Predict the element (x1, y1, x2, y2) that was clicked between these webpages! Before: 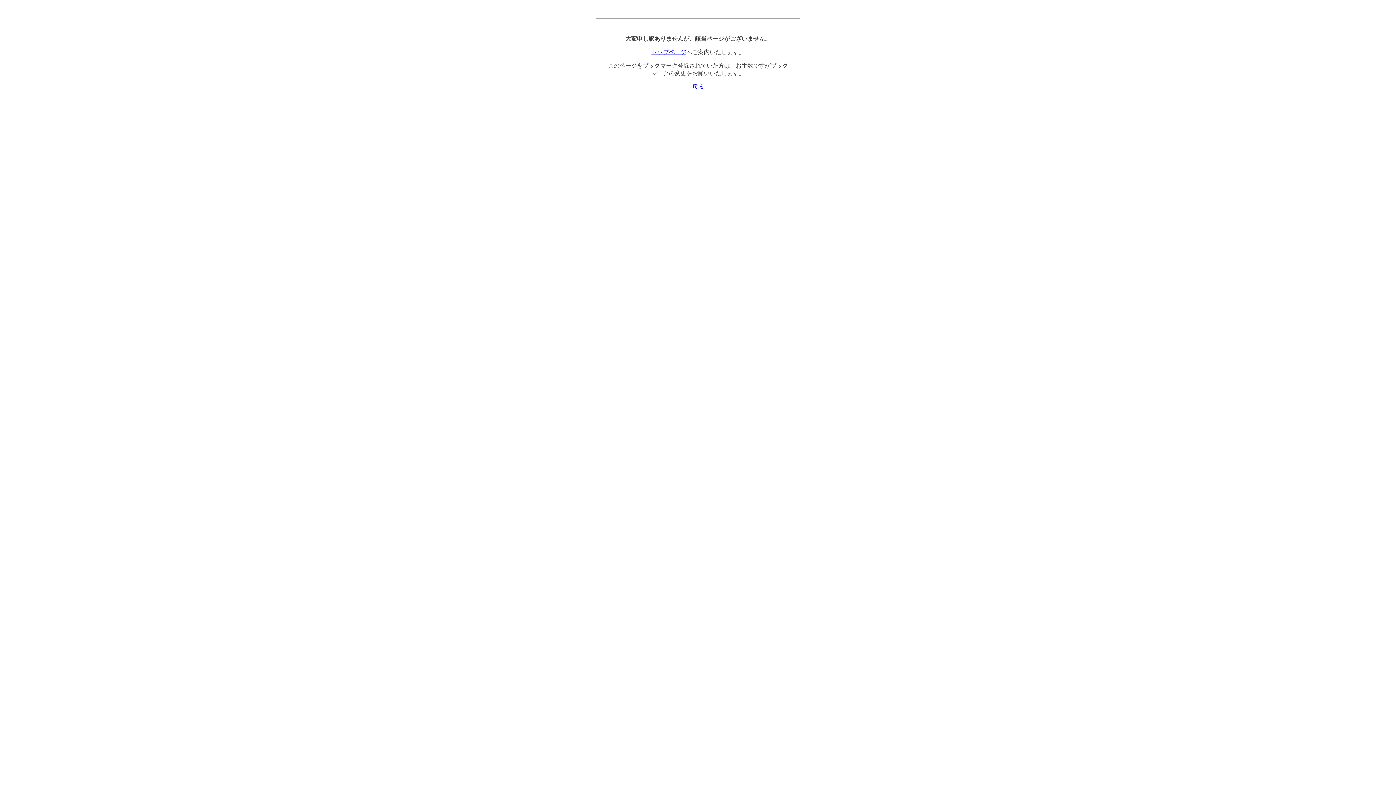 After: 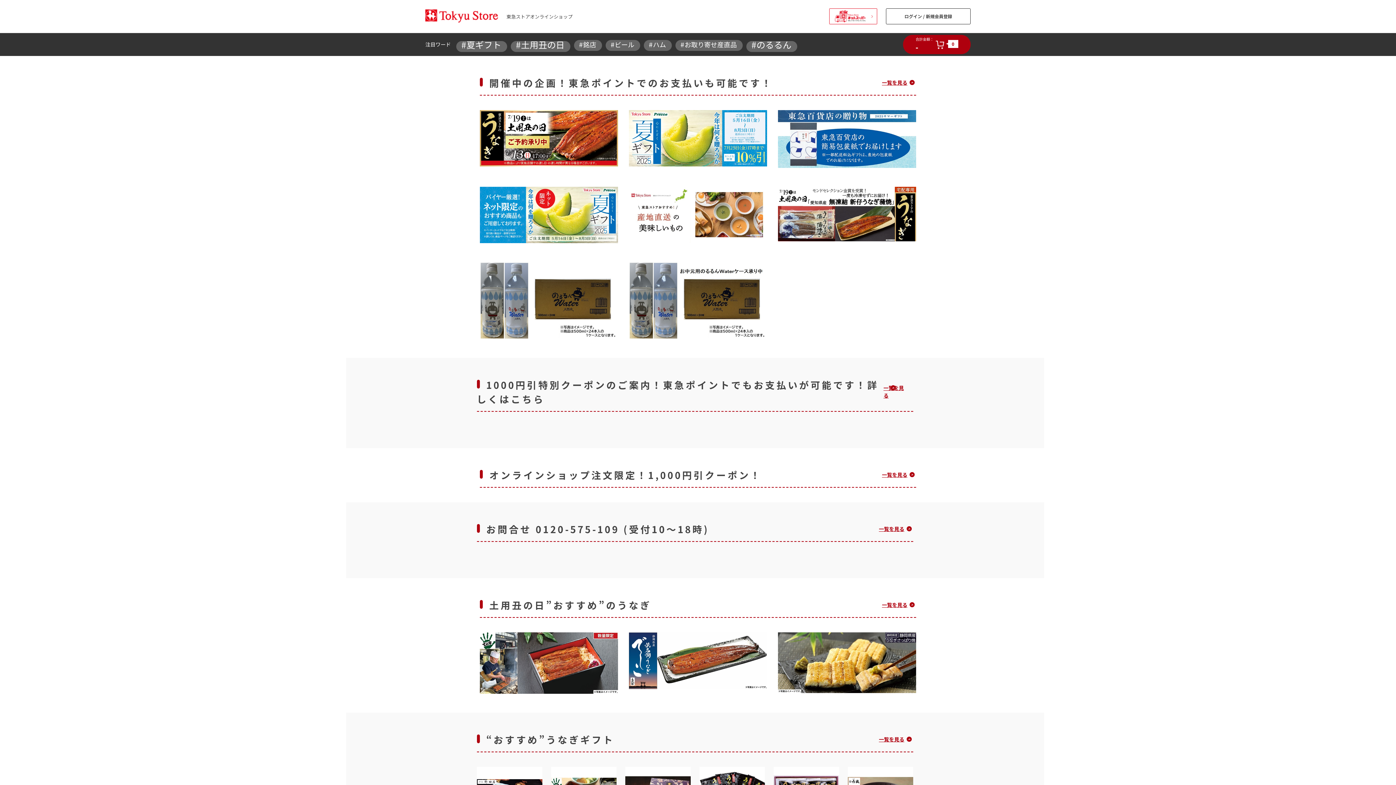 Action: bbox: (651, 49, 686, 55) label: トップページ